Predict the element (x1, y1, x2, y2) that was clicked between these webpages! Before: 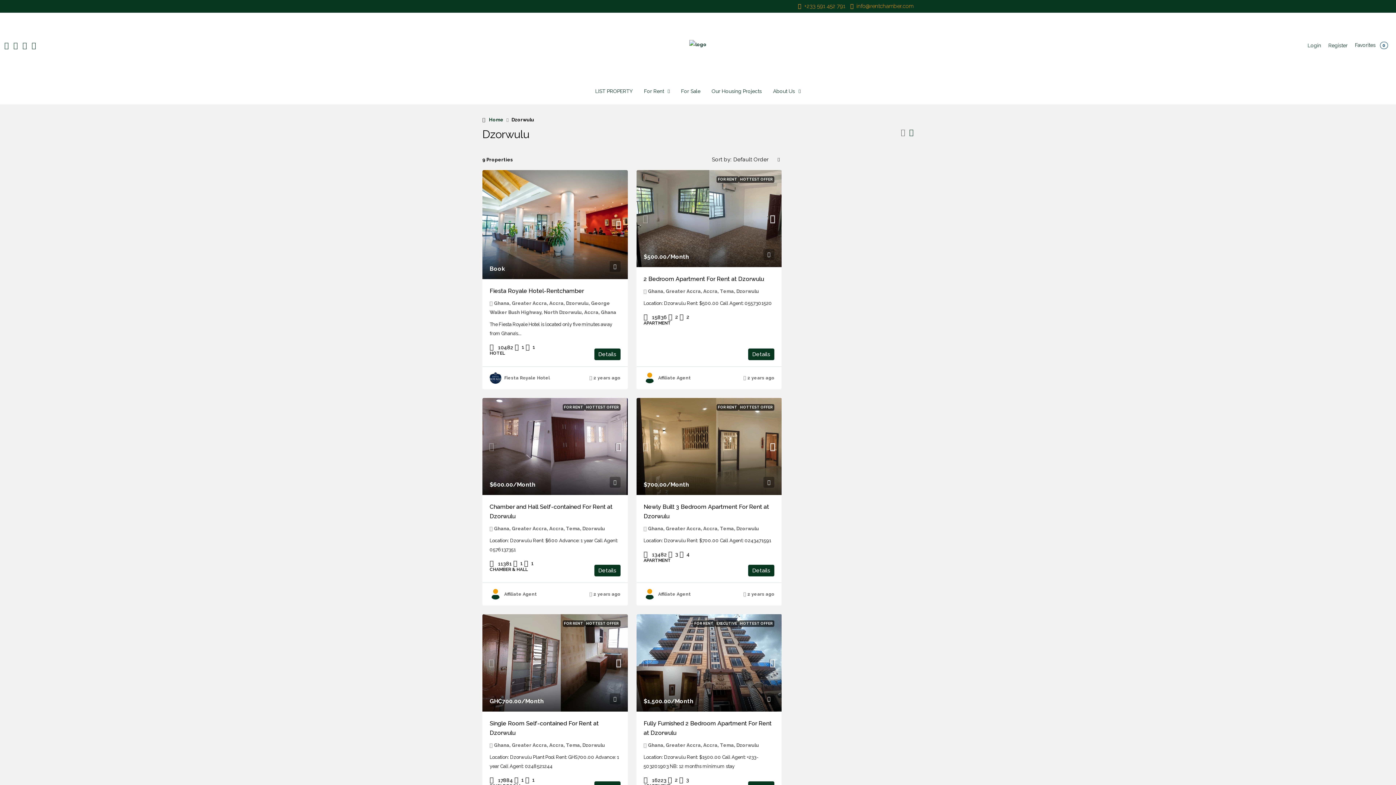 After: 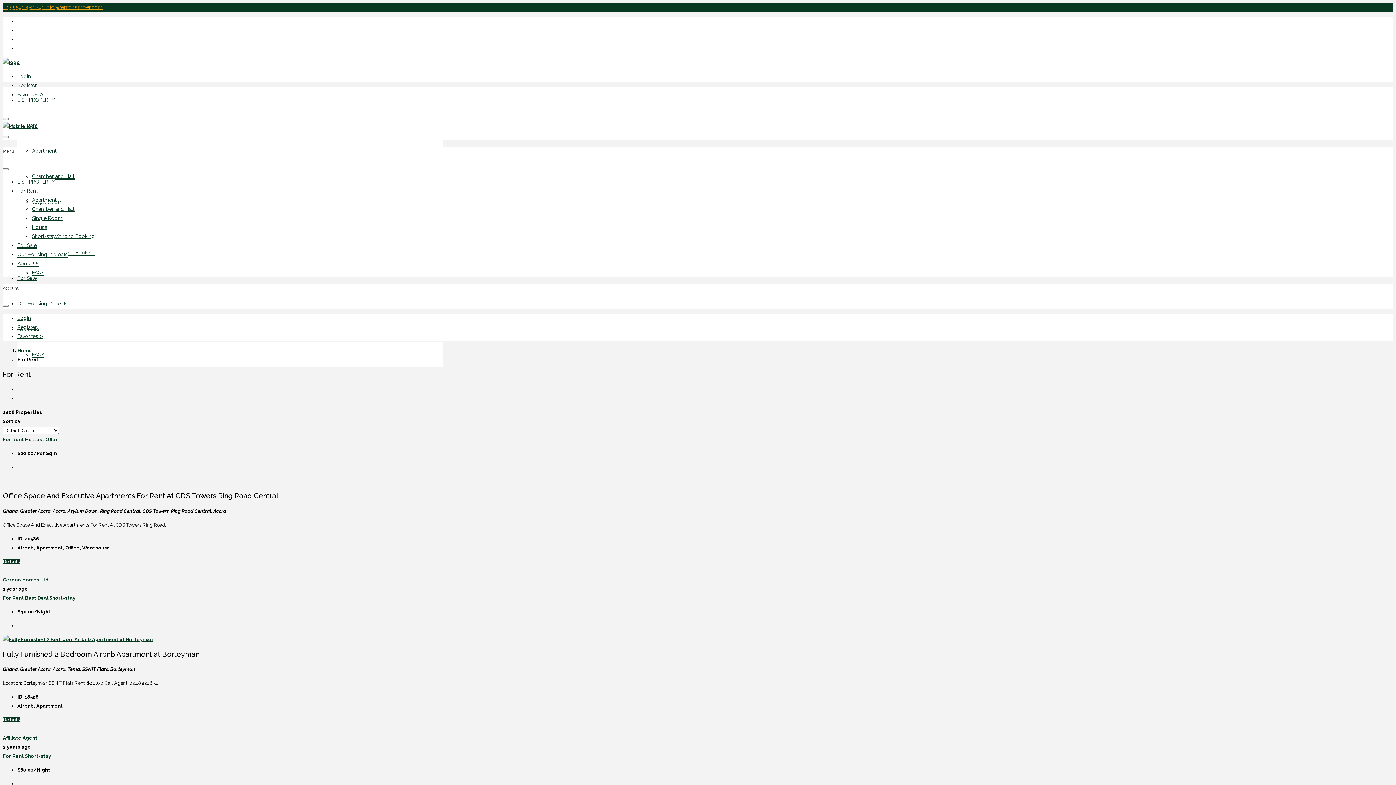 Action: label: FOR RENT bbox: (693, 620, 715, 627)